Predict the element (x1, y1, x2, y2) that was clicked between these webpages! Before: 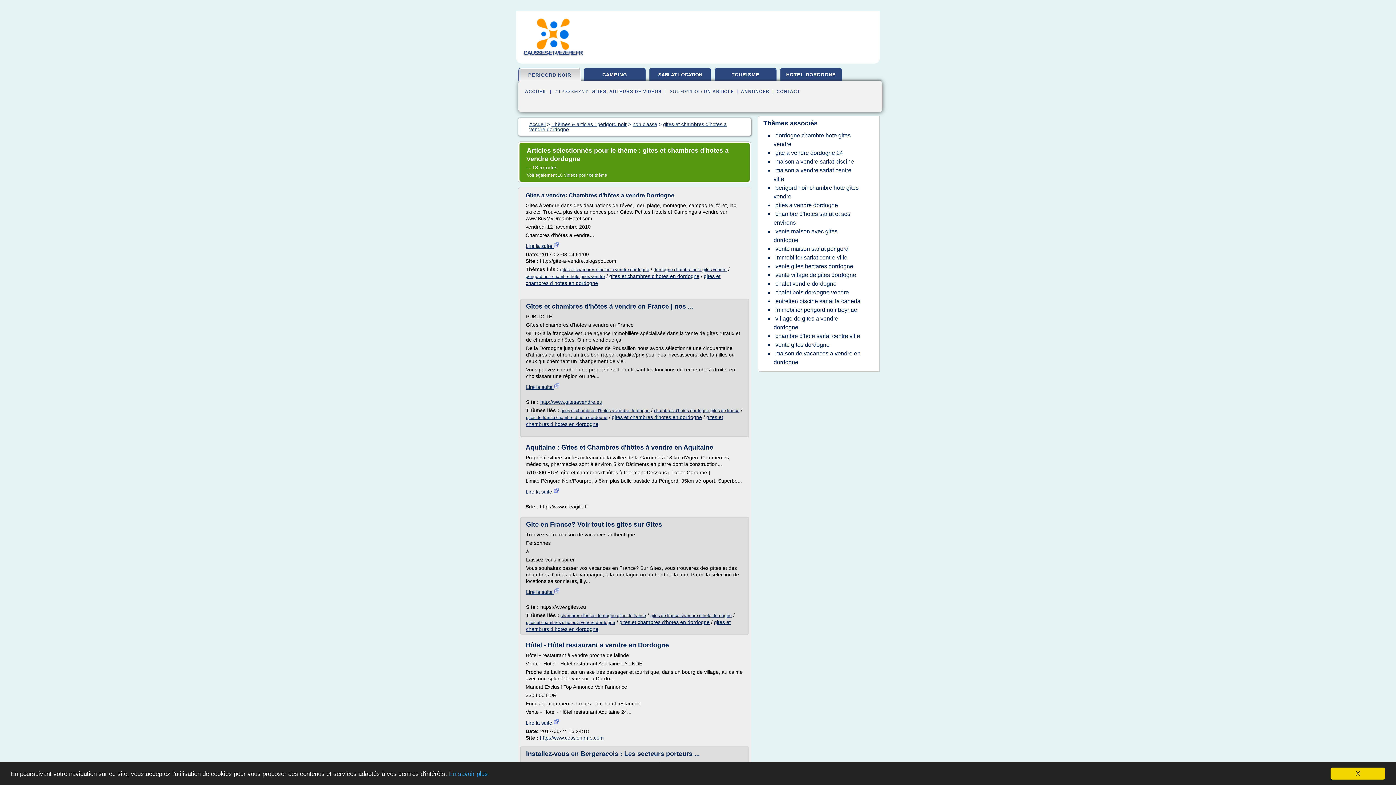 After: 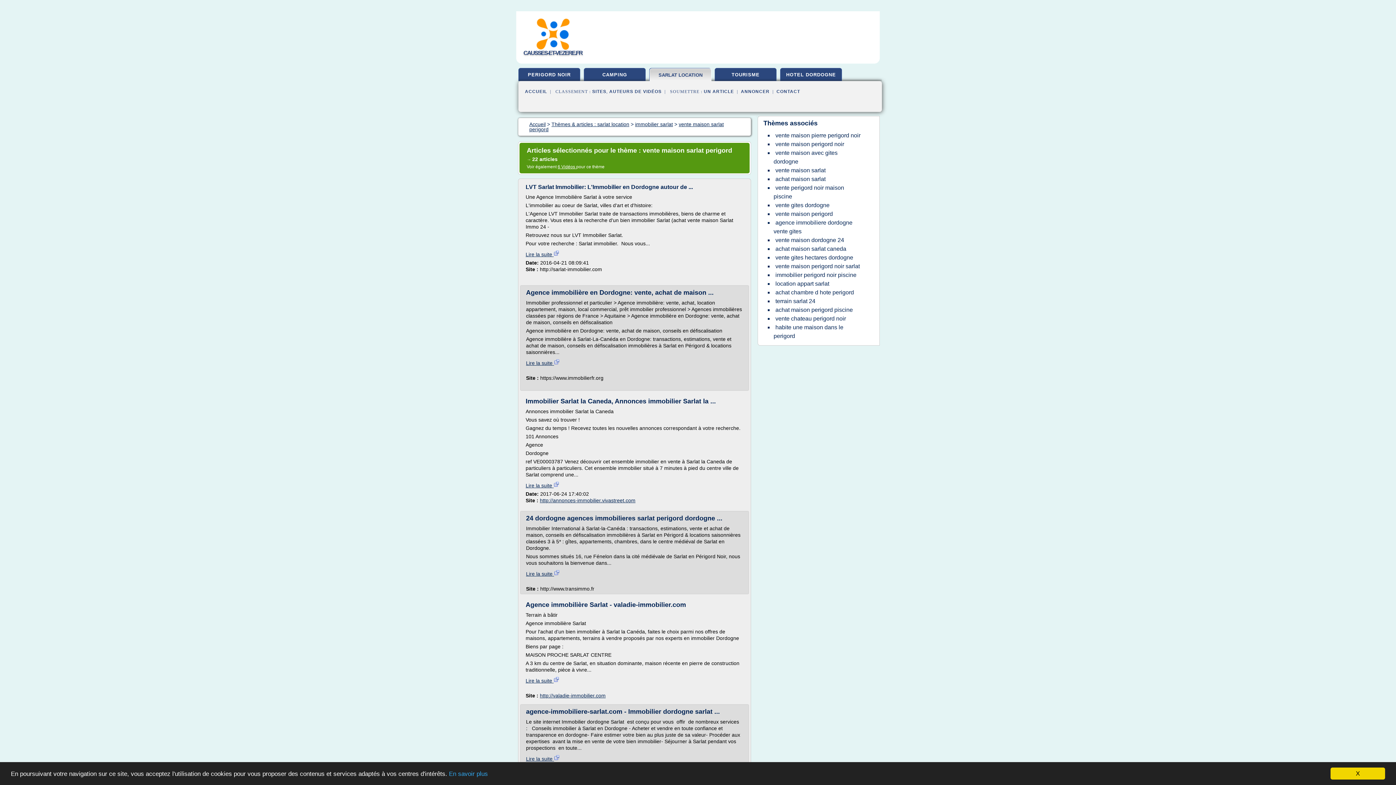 Action: bbox: (773, 244, 850, 253) label: vente maison sarlat perigord